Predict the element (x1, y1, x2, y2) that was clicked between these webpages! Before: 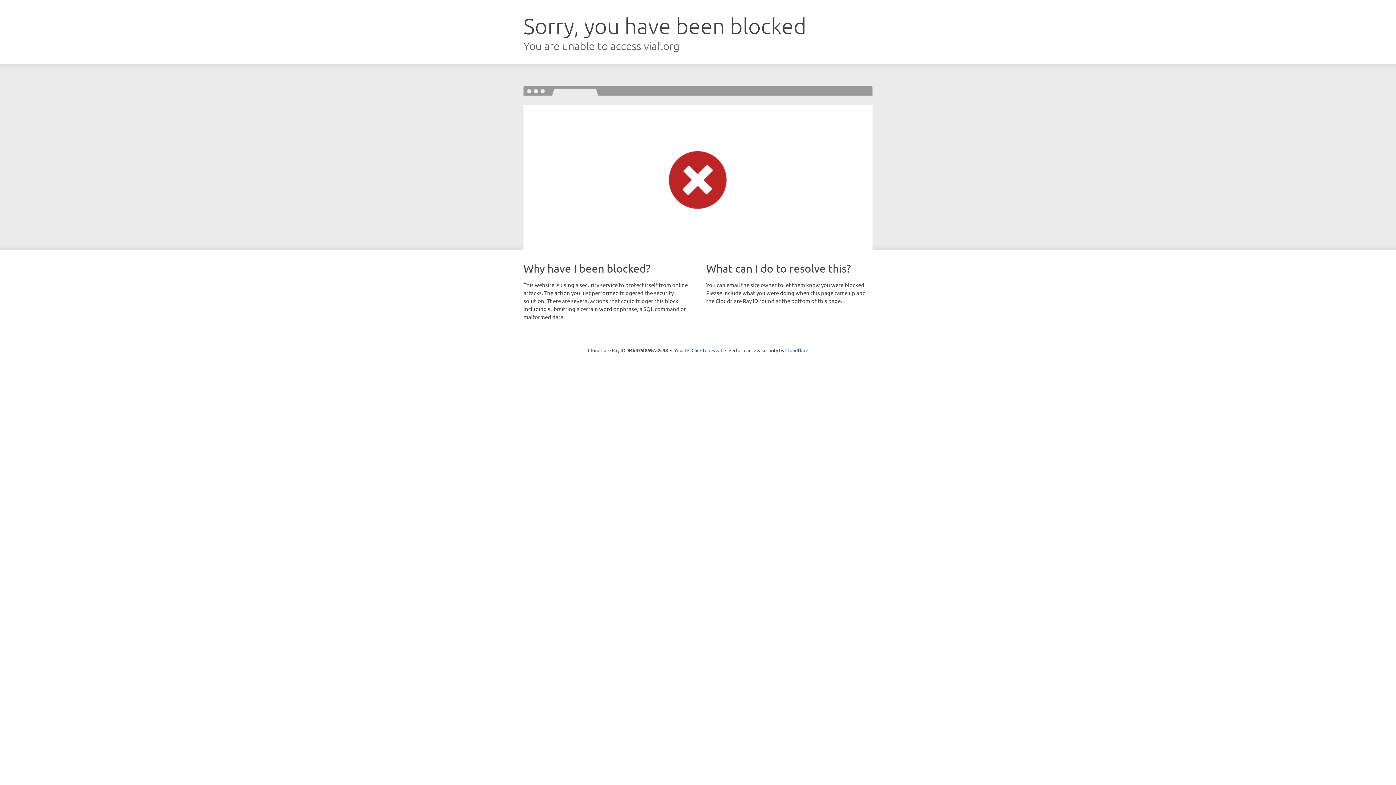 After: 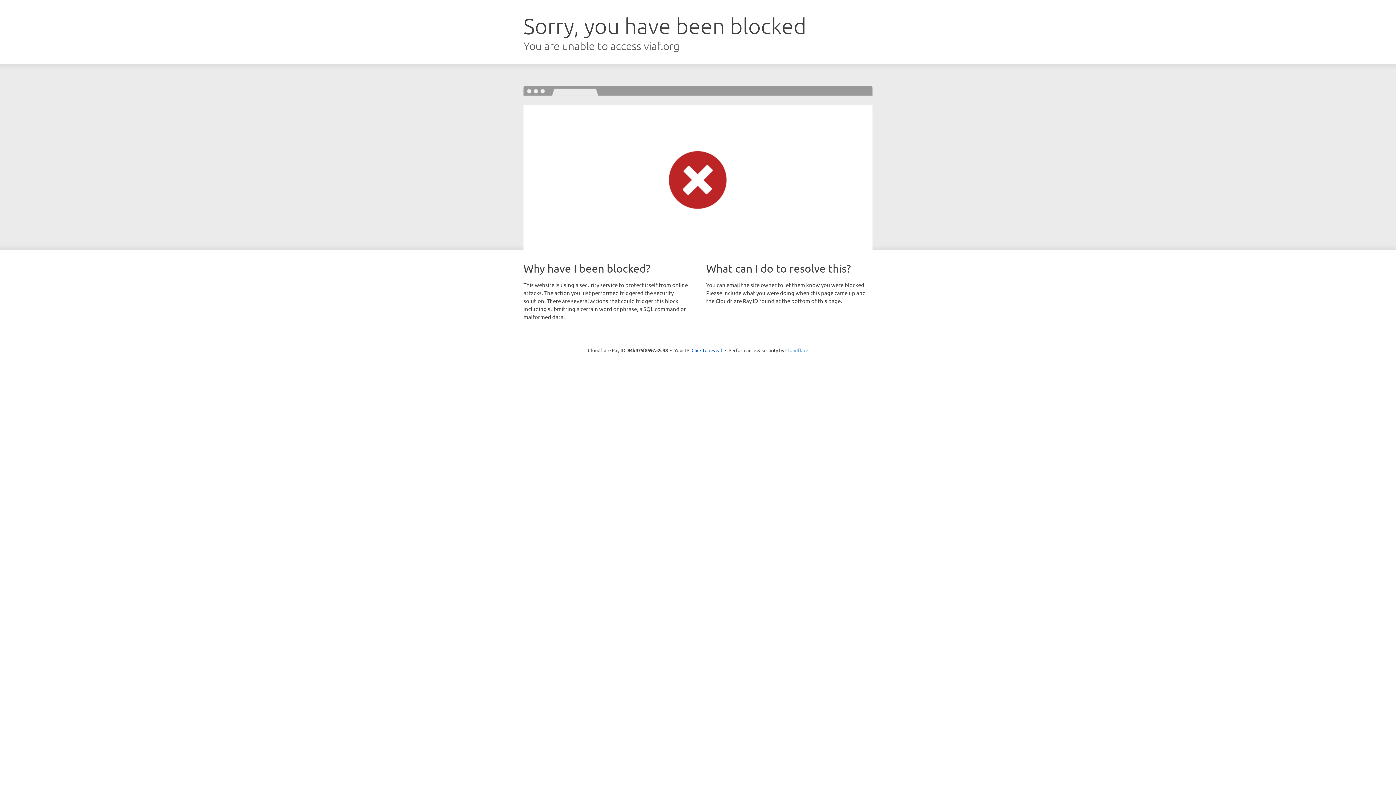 Action: label: Cloudflare bbox: (785, 347, 808, 353)